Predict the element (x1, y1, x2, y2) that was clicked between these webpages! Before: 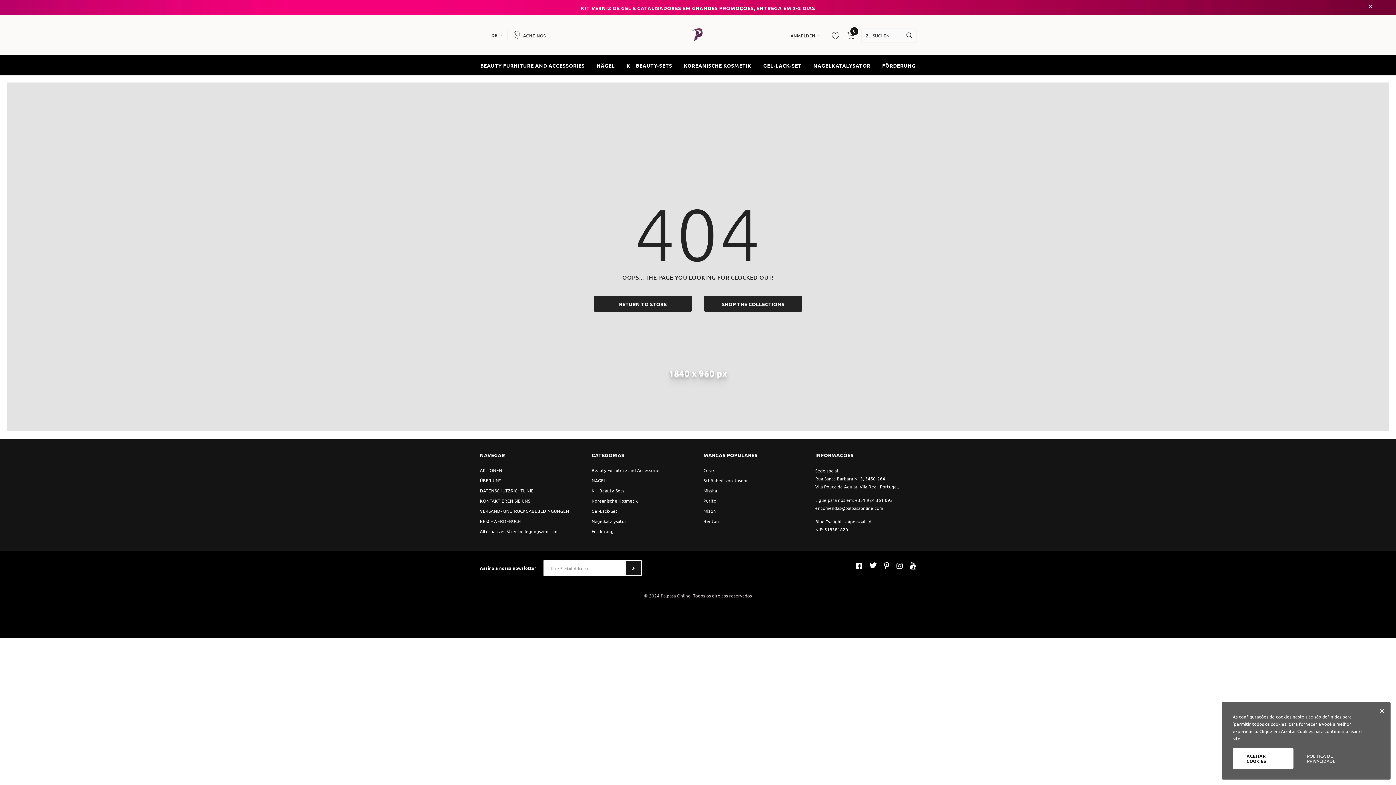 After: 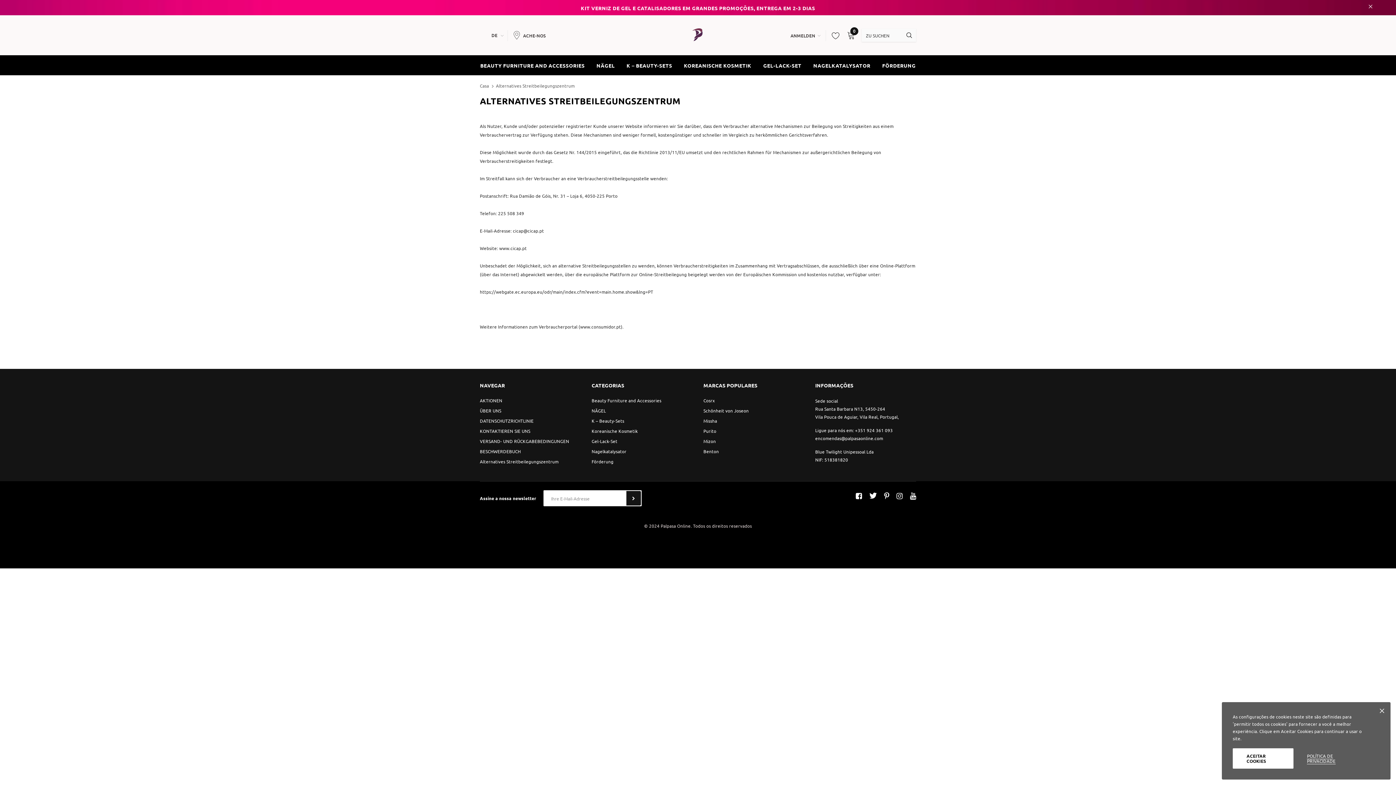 Action: bbox: (480, 526, 558, 536) label: Alternatives Streitbeilegungszentrum